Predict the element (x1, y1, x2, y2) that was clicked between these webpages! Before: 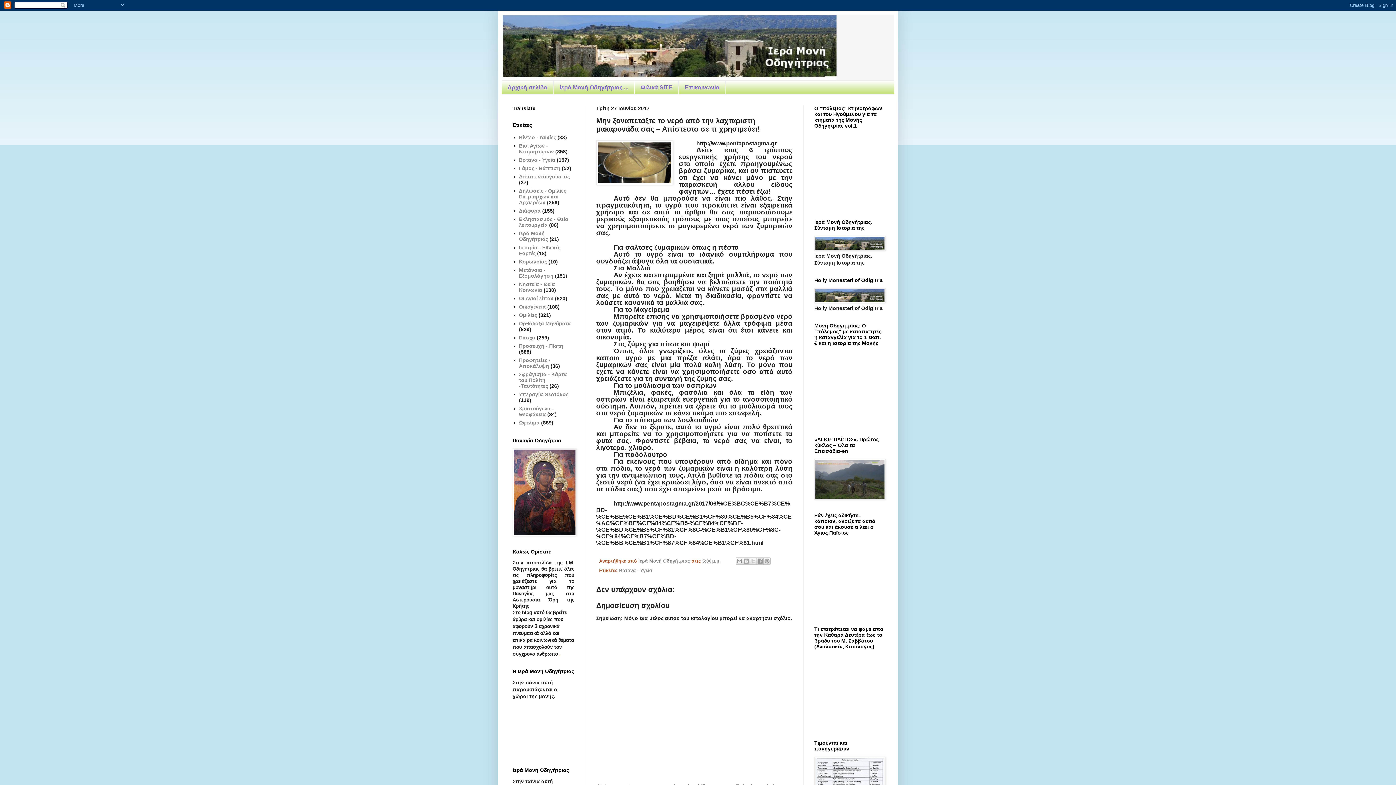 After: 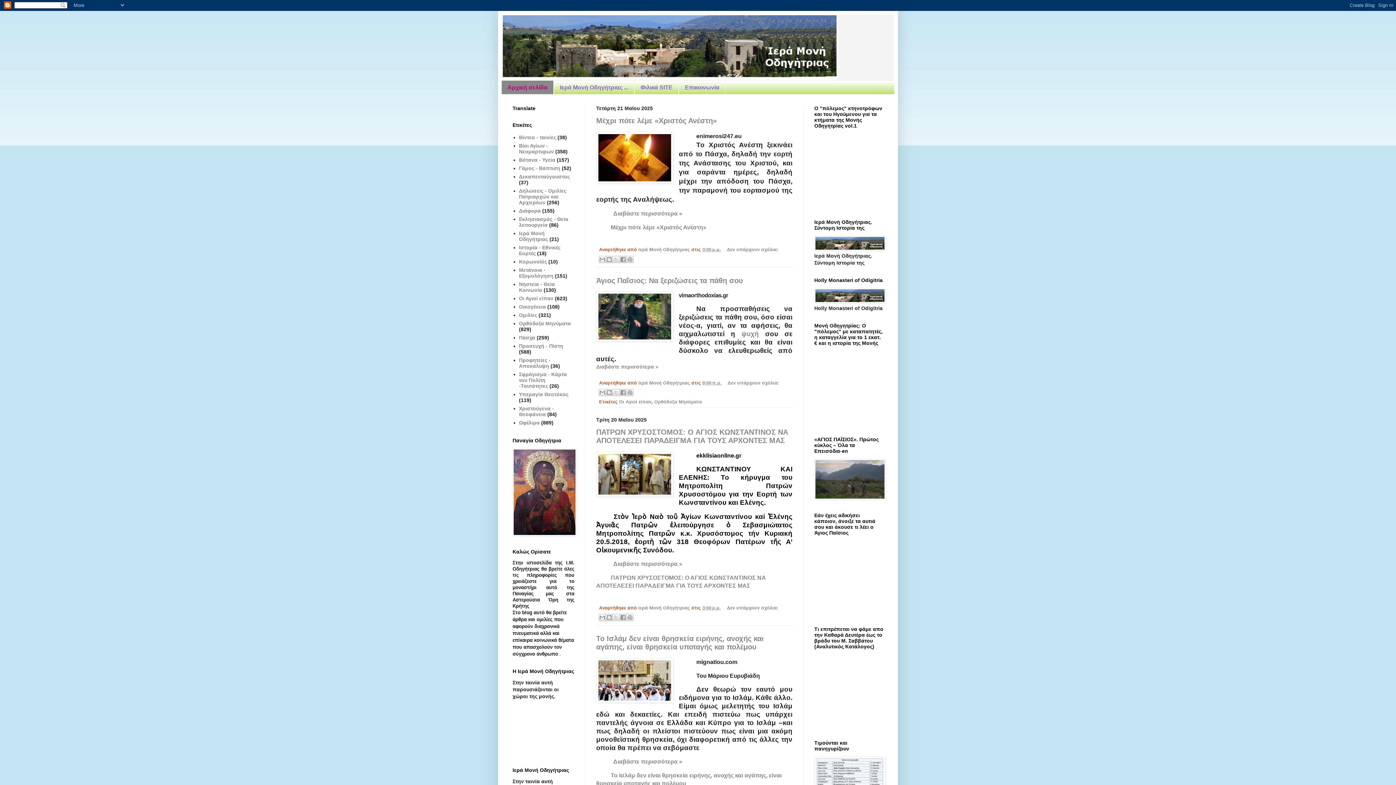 Action: bbox: (501, 14, 894, 80)